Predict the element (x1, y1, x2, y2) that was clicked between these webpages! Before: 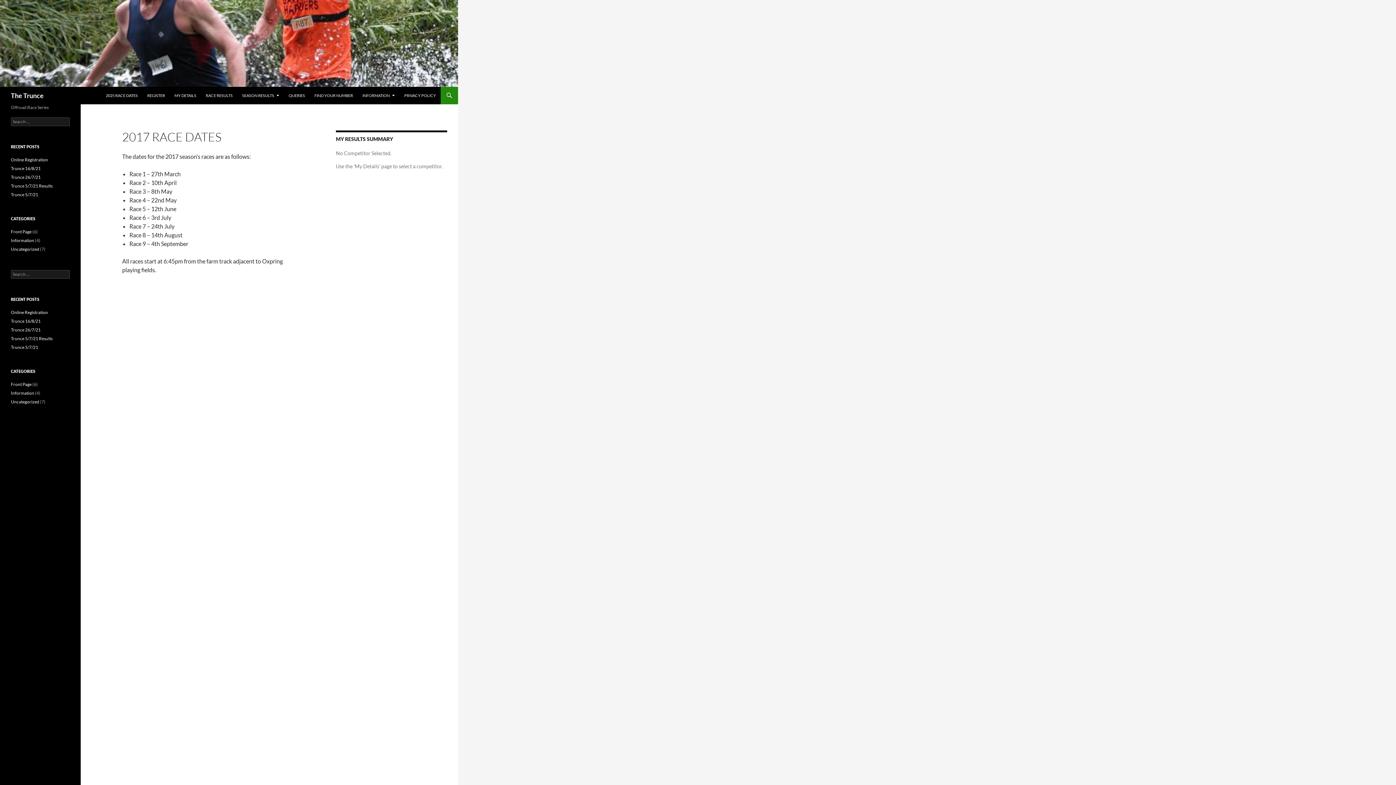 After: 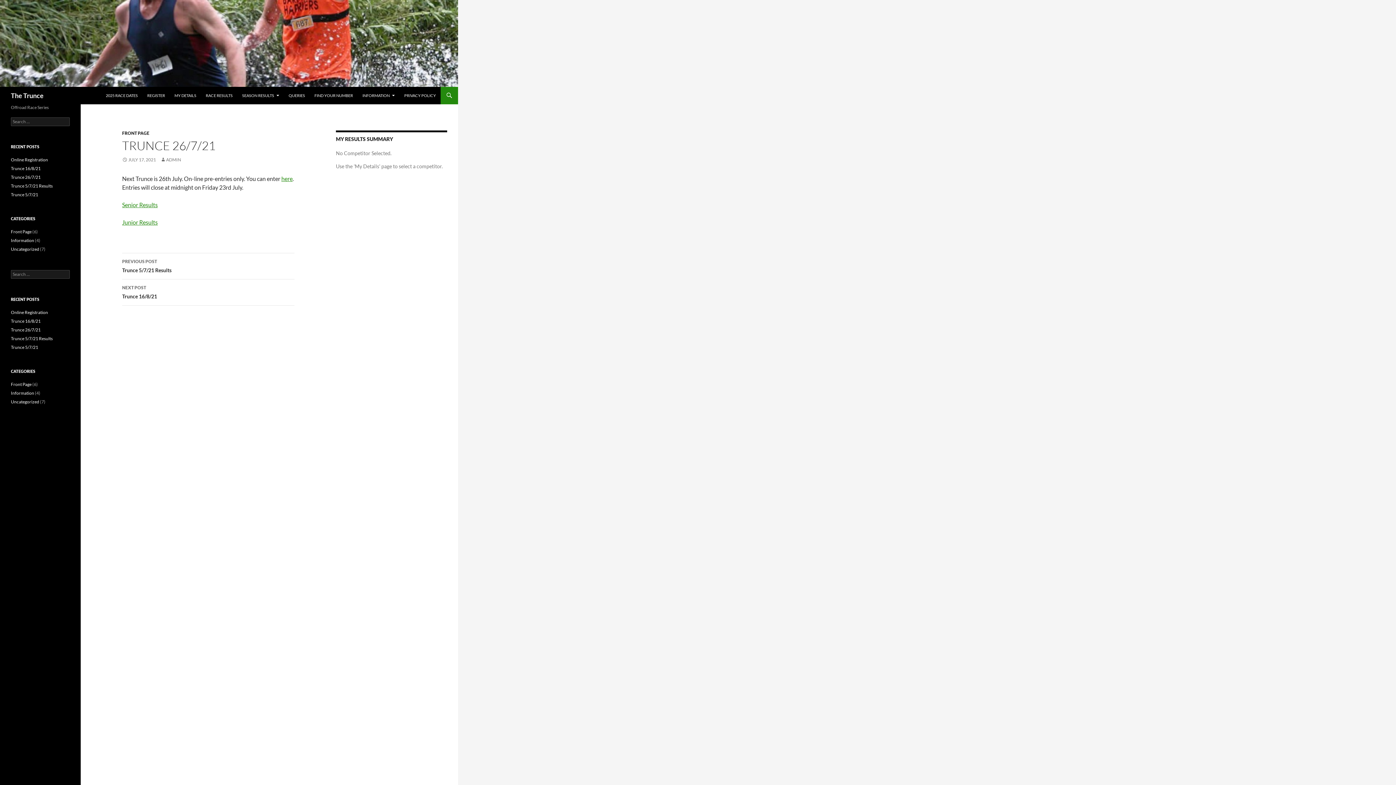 Action: bbox: (10, 327, 40, 332) label: Trunce 26/7/21